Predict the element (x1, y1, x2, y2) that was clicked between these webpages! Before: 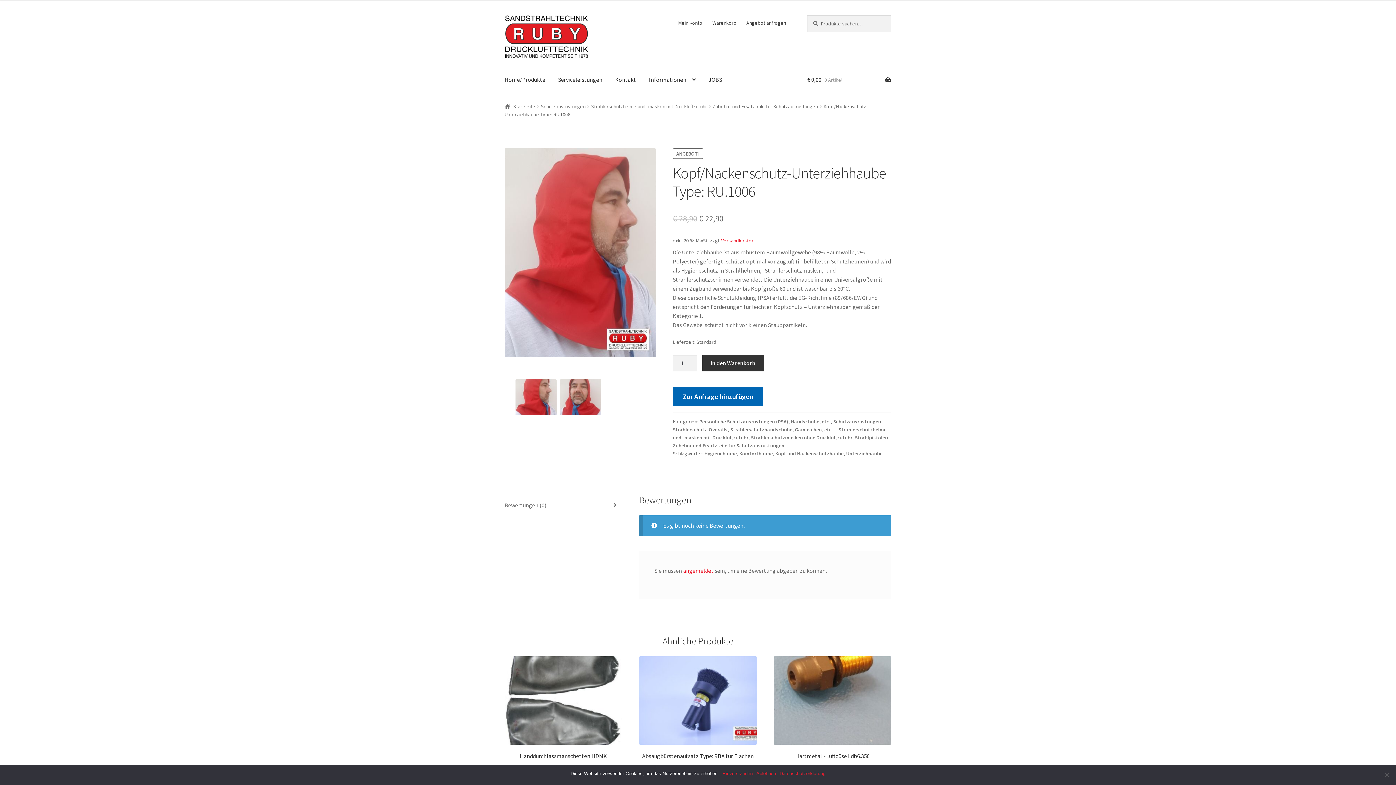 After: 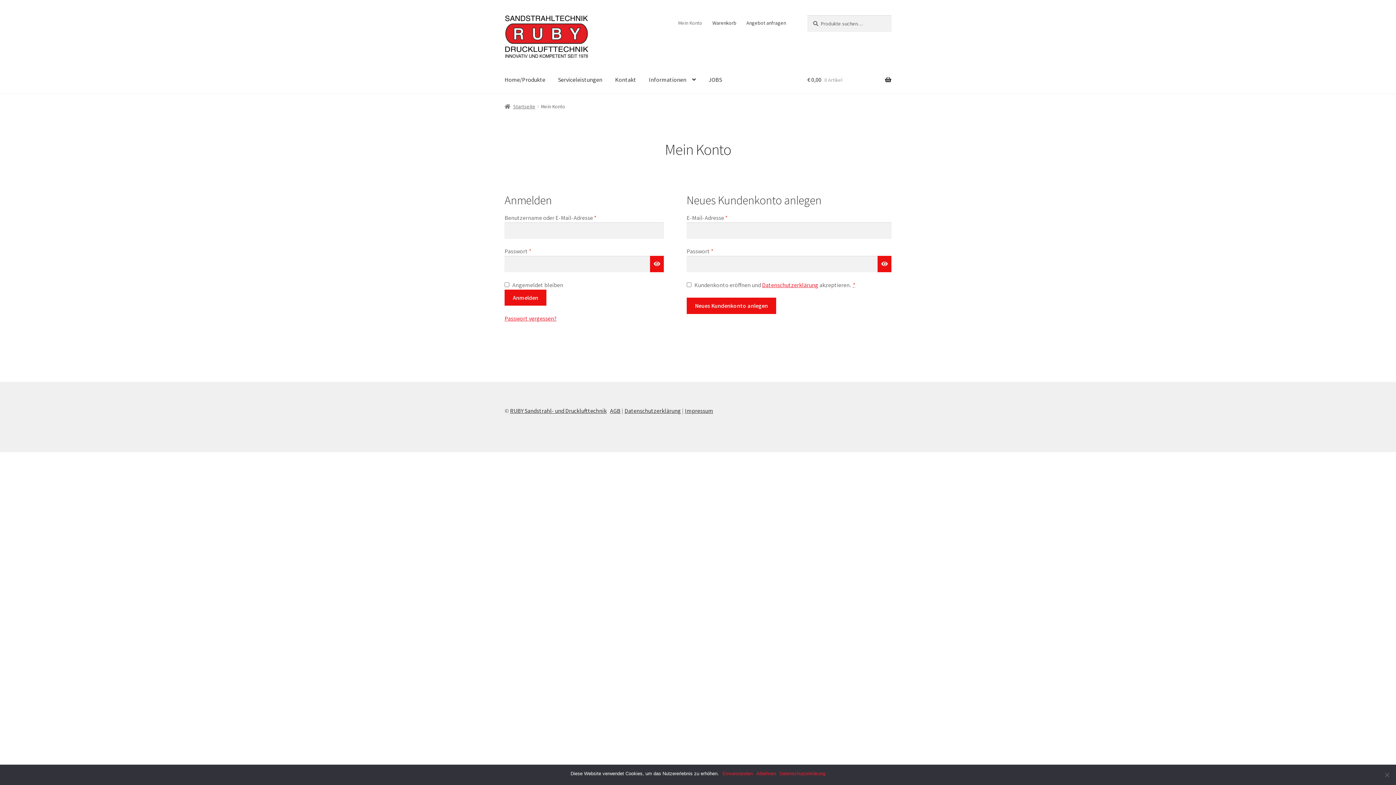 Action: bbox: (683, 567, 713, 574) label: angemeldet